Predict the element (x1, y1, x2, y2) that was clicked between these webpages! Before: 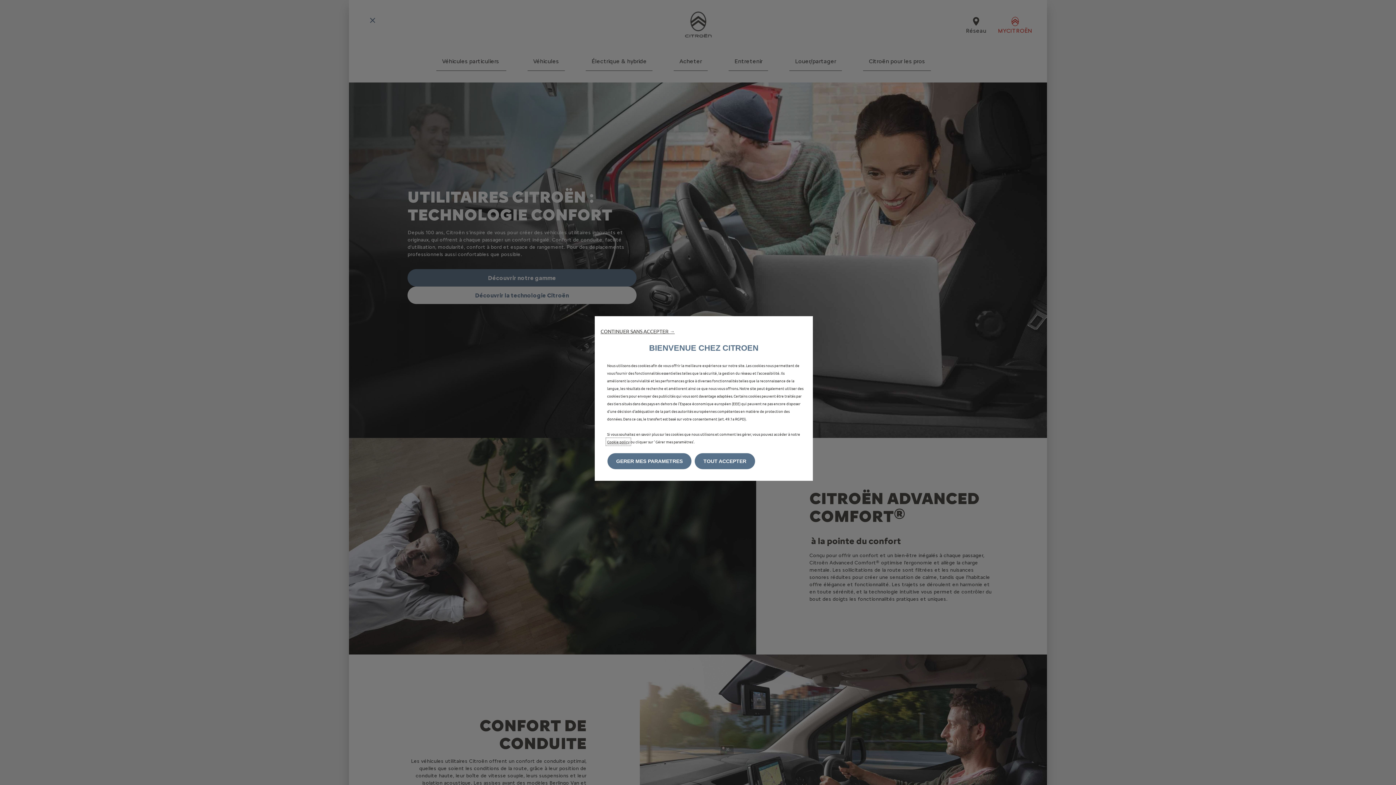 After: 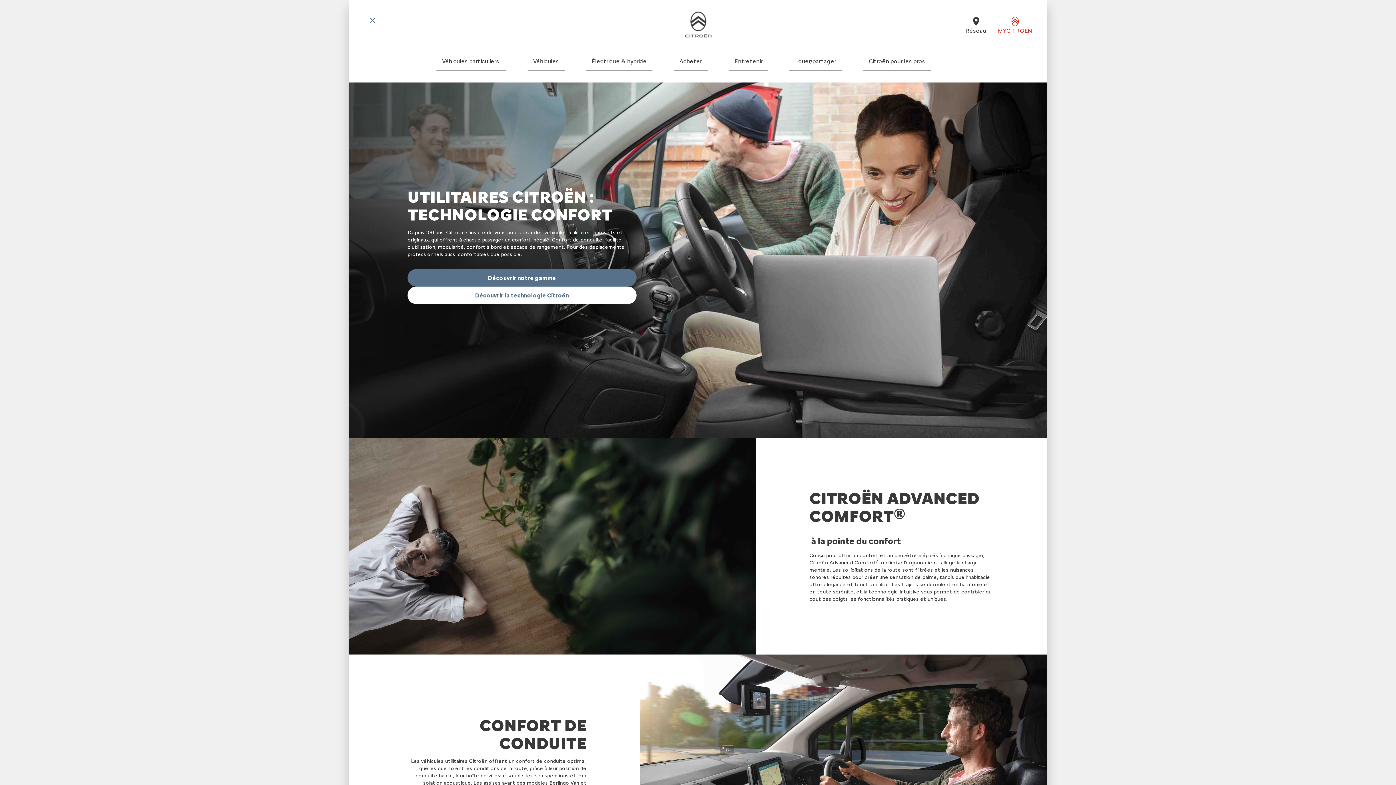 Action: label: CONTINUER SANS ACCEPTER → bbox: (600, 328, 674, 334)